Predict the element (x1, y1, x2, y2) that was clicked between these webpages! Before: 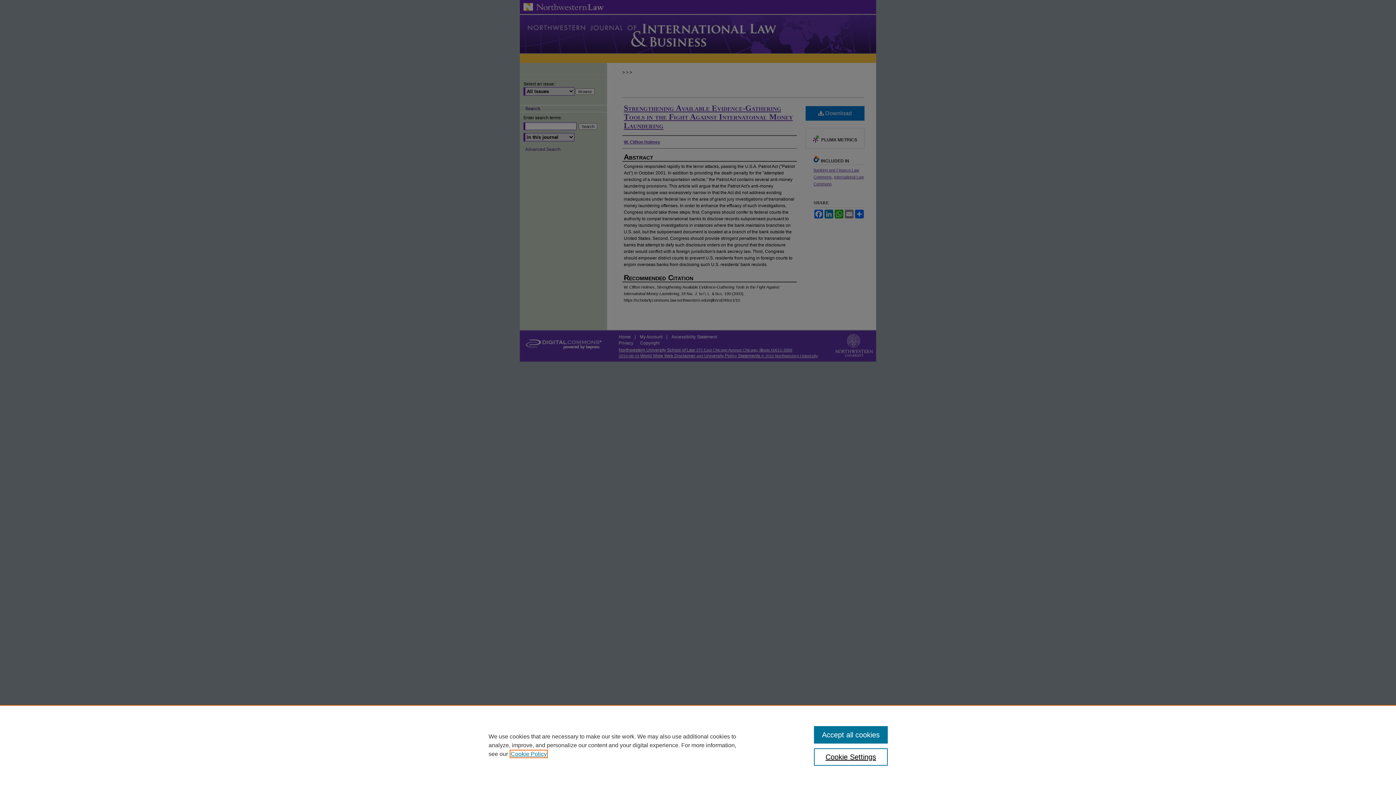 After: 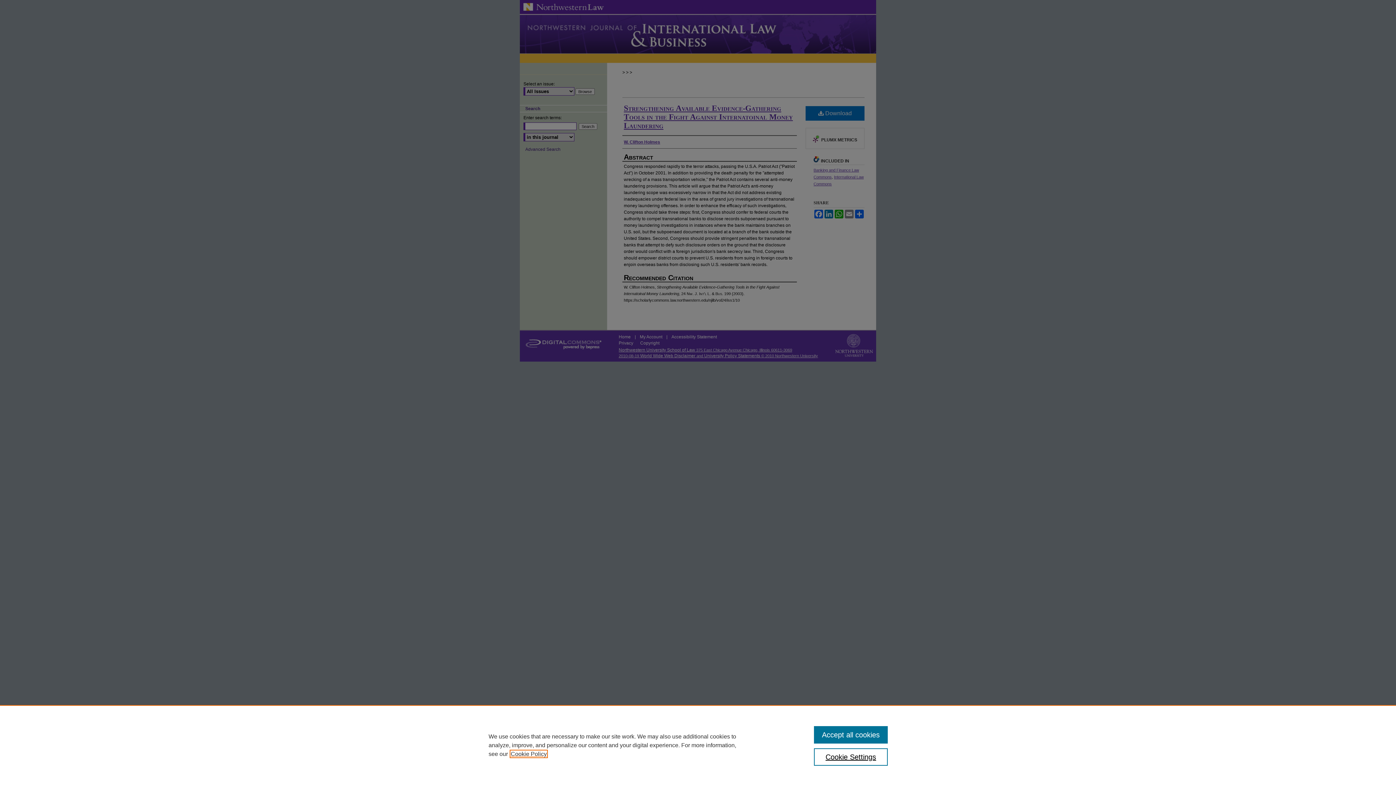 Action: bbox: (510, 751, 546, 757) label: , opens in a new tab